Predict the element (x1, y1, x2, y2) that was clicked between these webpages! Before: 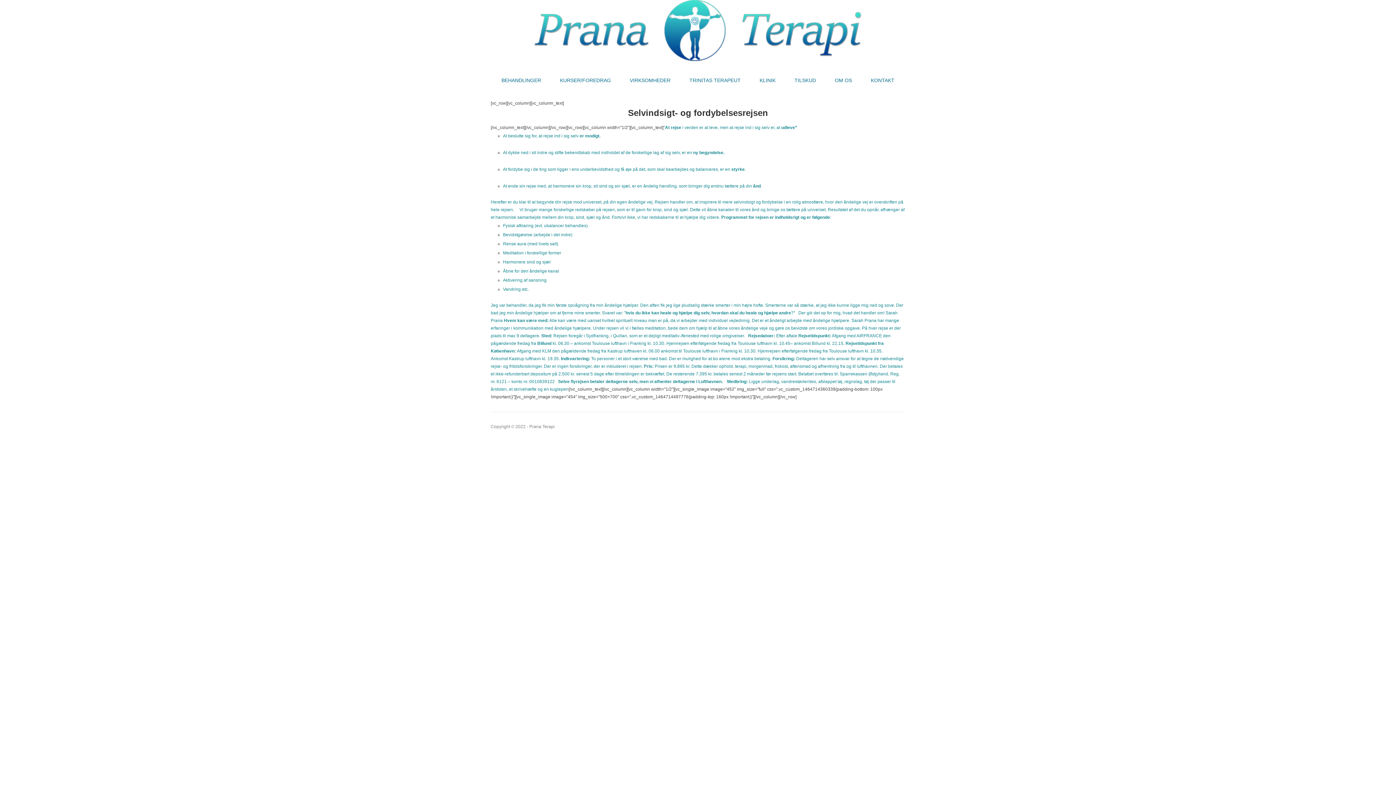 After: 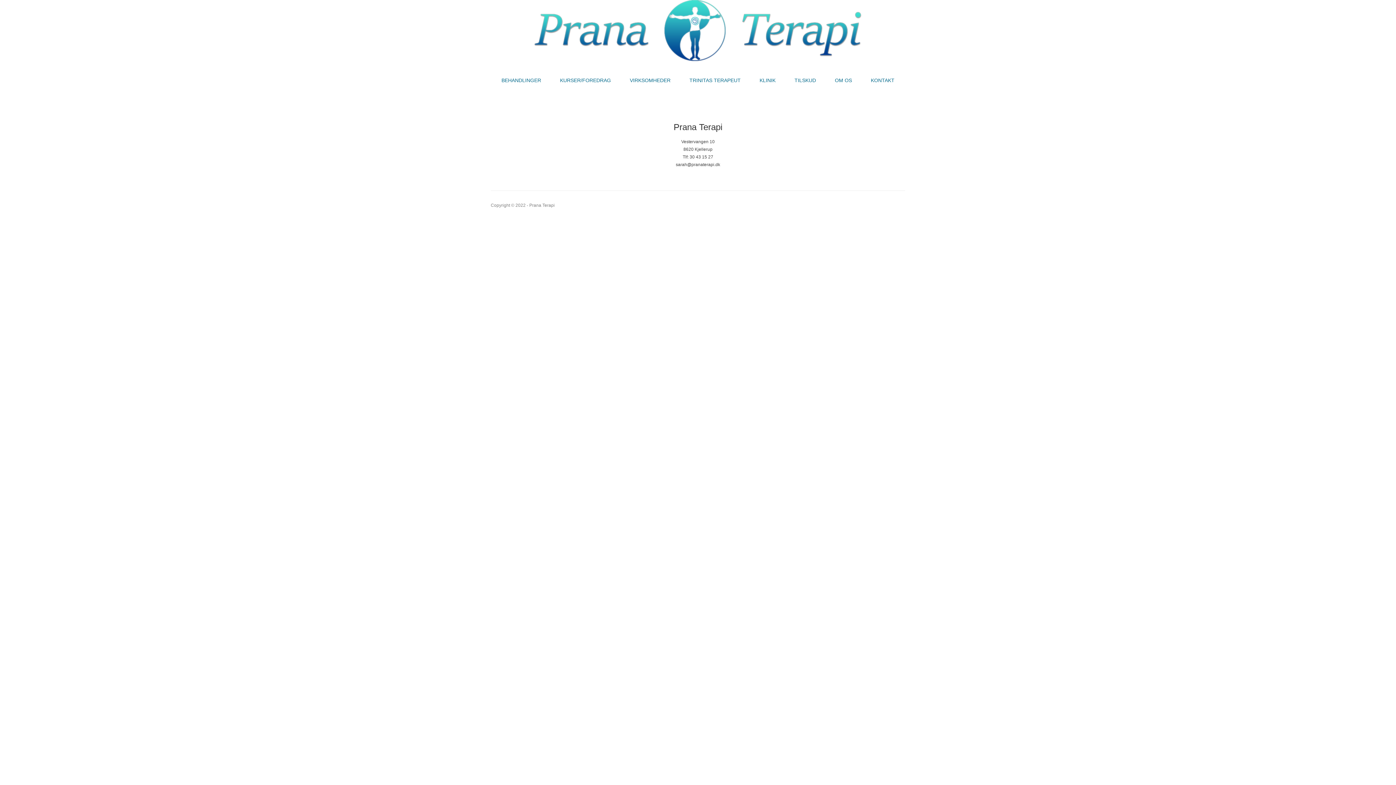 Action: label: KONTAKT bbox: (861, 72, 904, 88)